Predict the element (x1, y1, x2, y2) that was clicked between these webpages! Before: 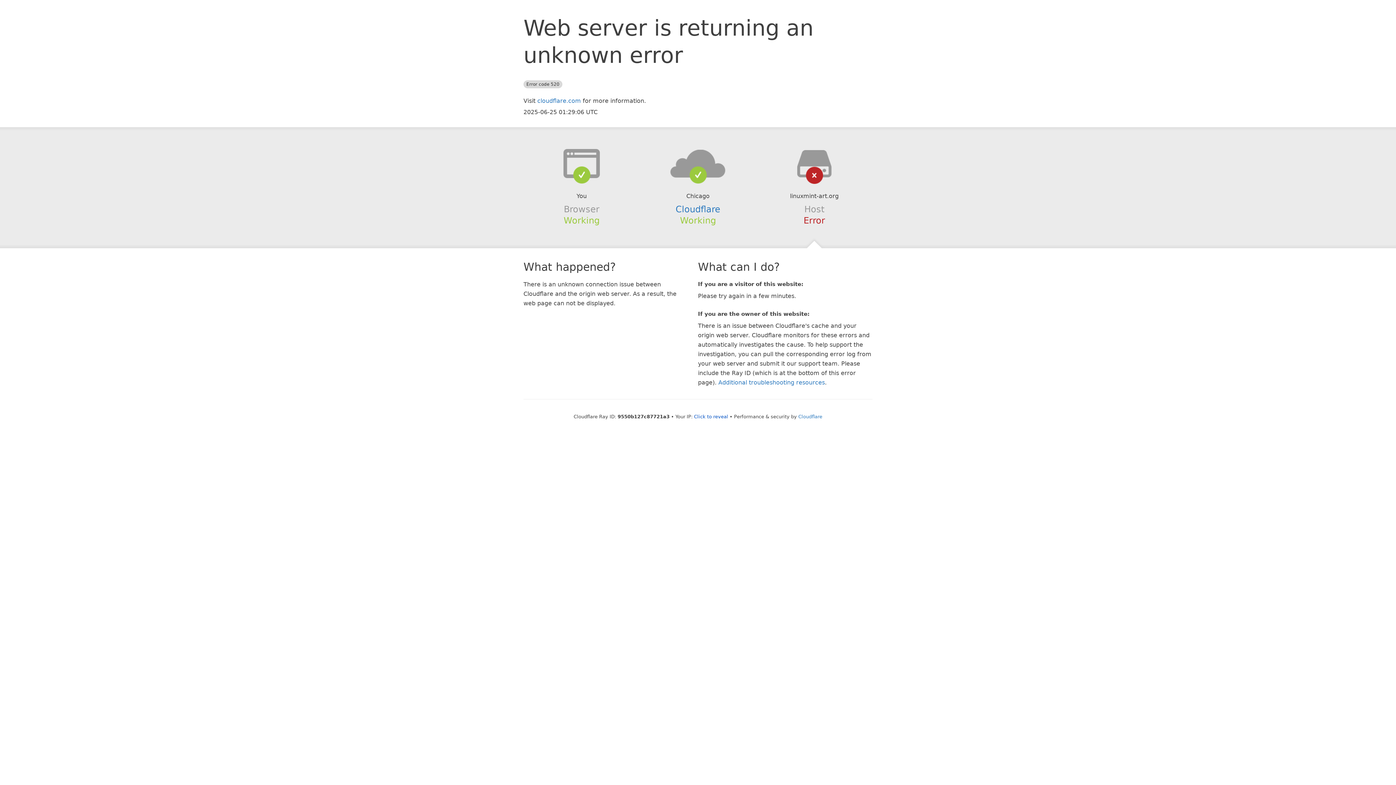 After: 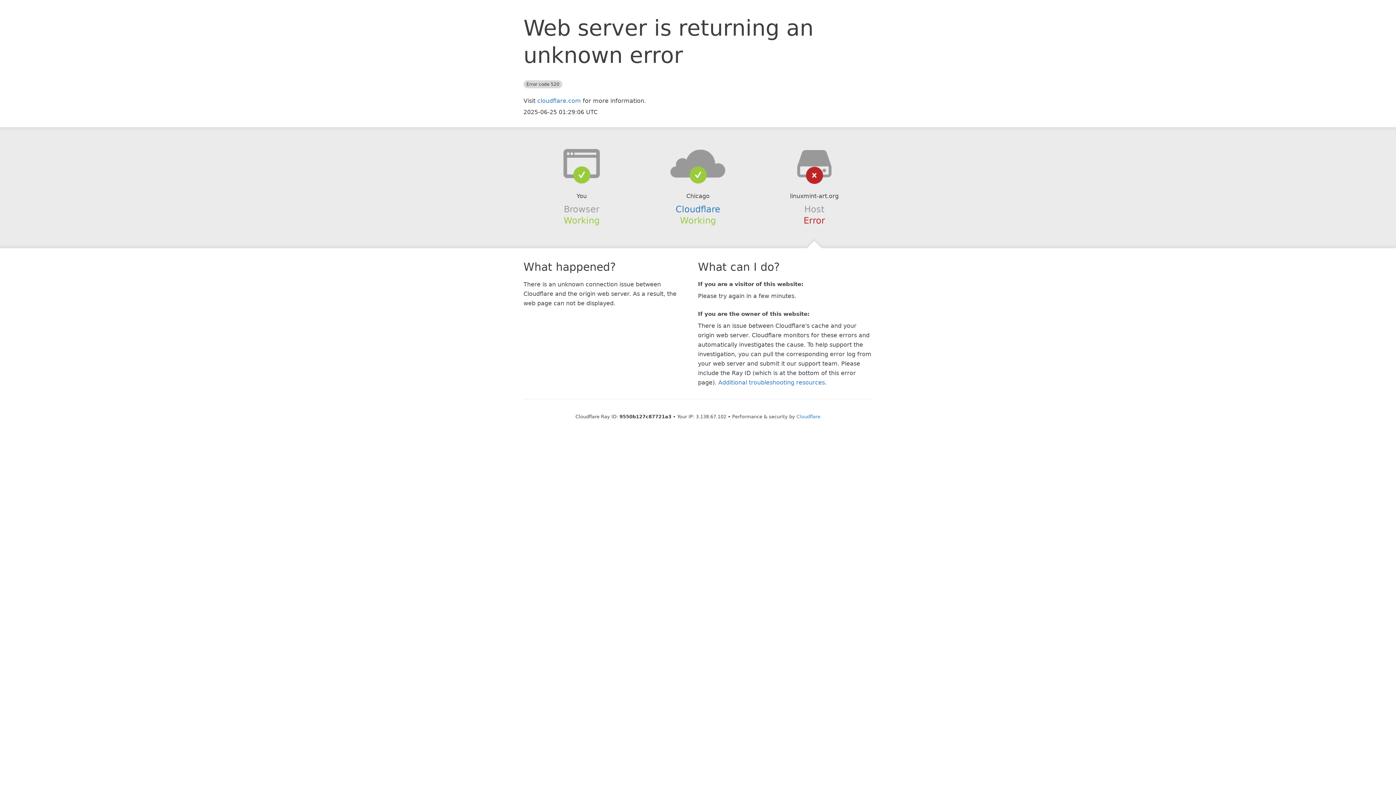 Action: bbox: (694, 414, 728, 419) label: Click to reveal